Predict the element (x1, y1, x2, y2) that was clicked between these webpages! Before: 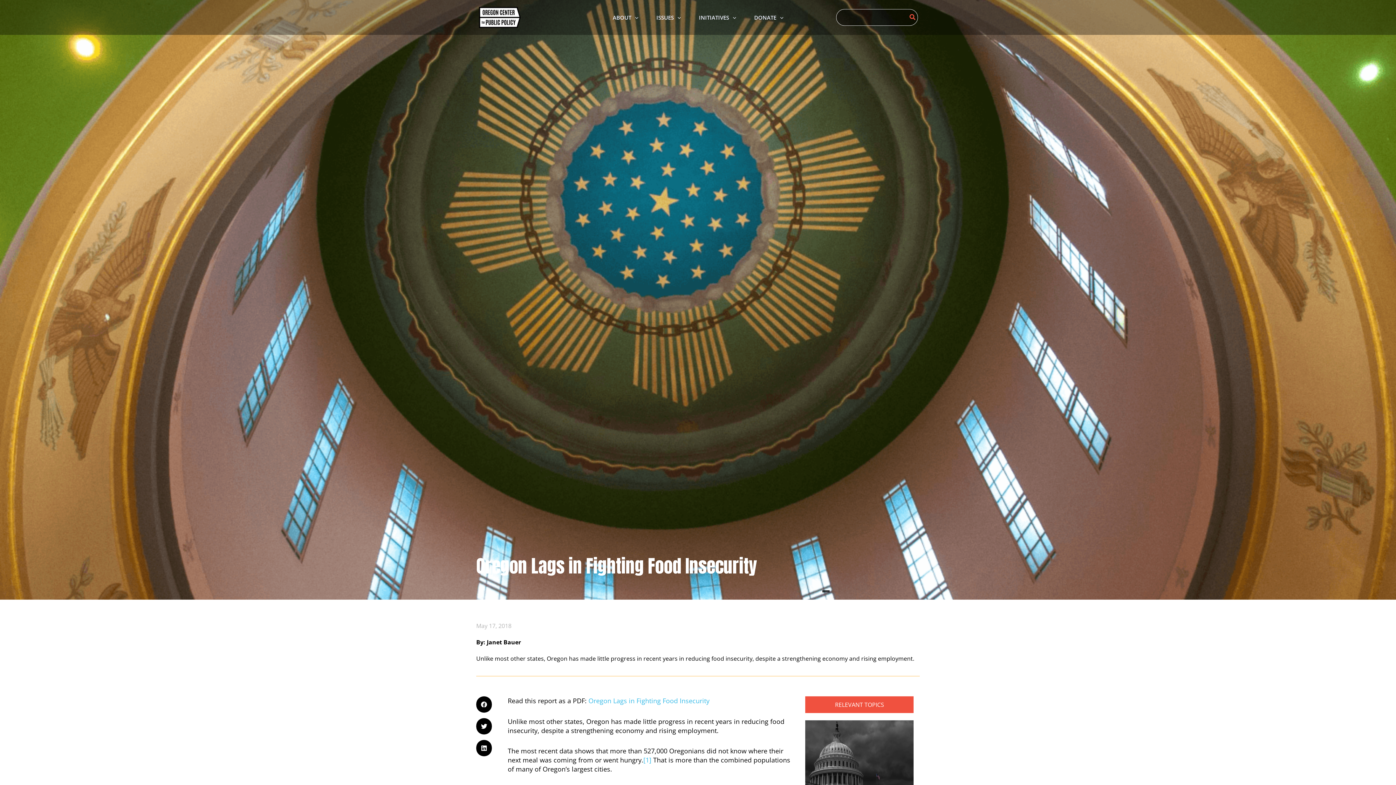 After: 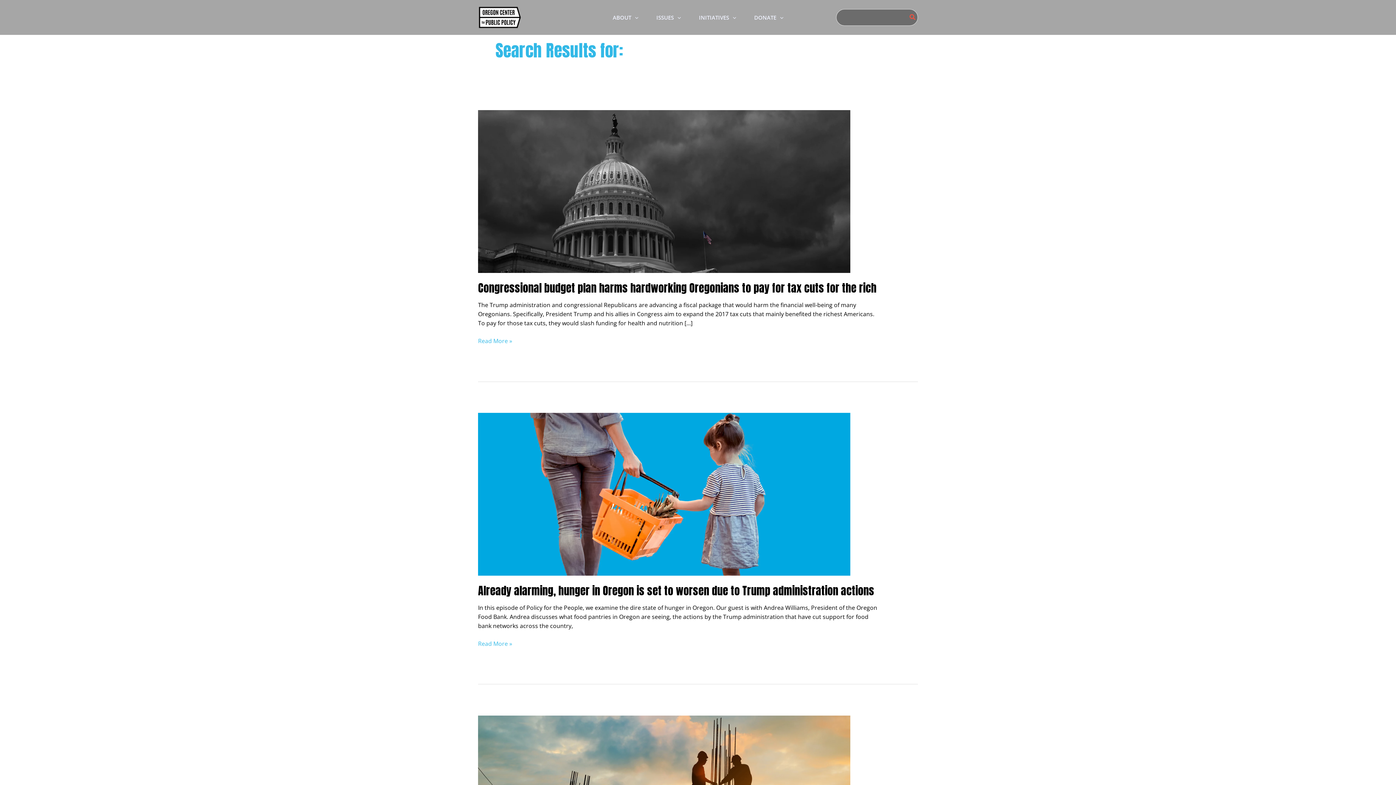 Action: bbox: (908, 9, 917, 25) label: Search